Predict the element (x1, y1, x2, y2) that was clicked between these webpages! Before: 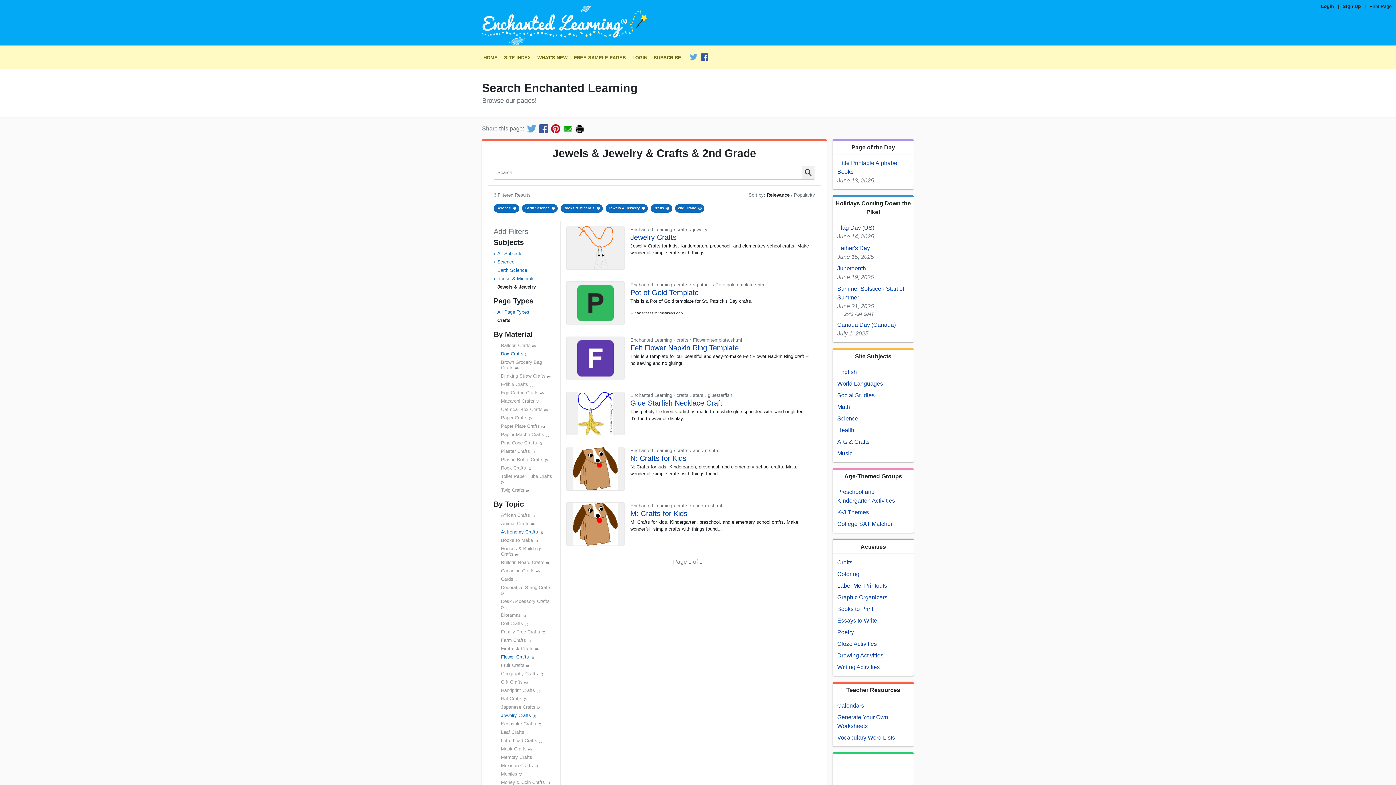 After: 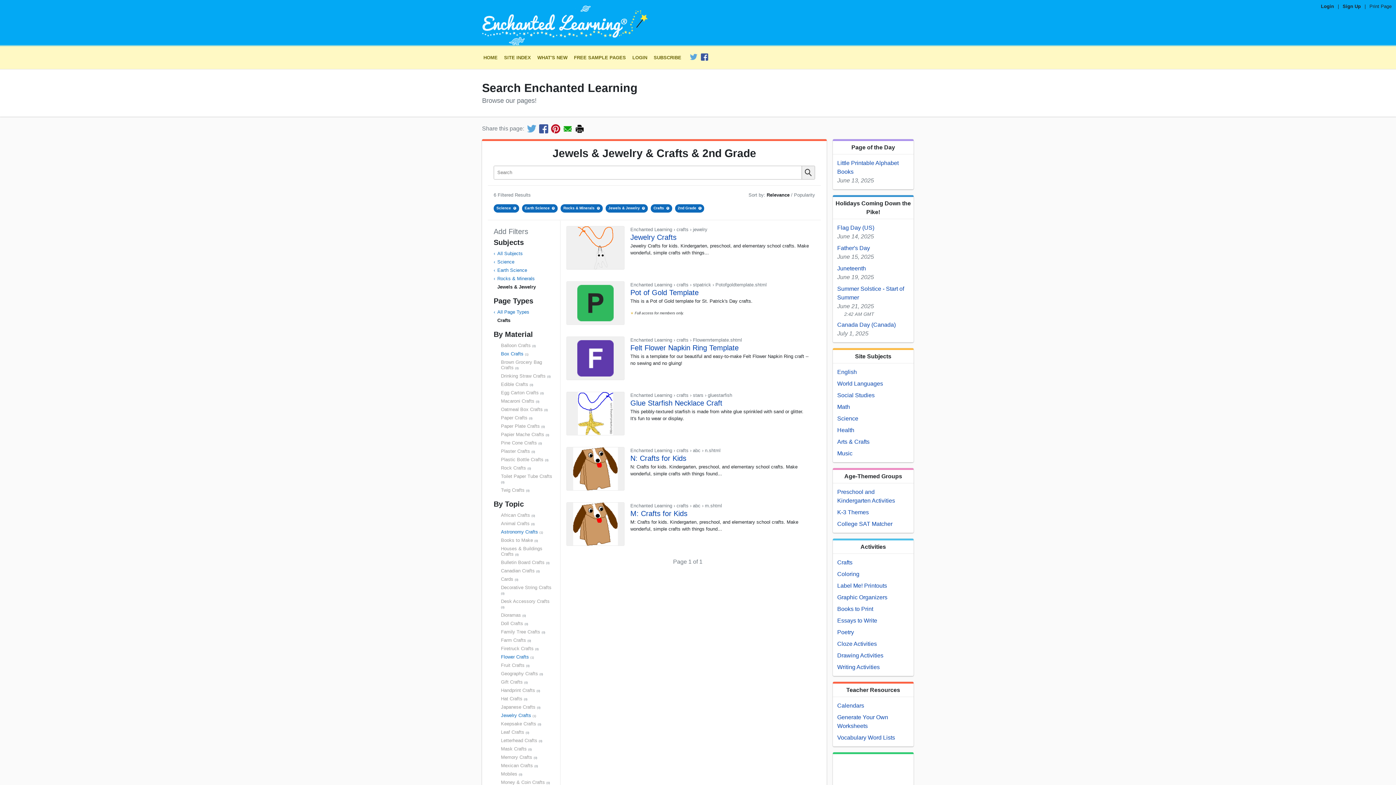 Action: bbox: (501, 621, 524, 626) label: Doll Crafts 